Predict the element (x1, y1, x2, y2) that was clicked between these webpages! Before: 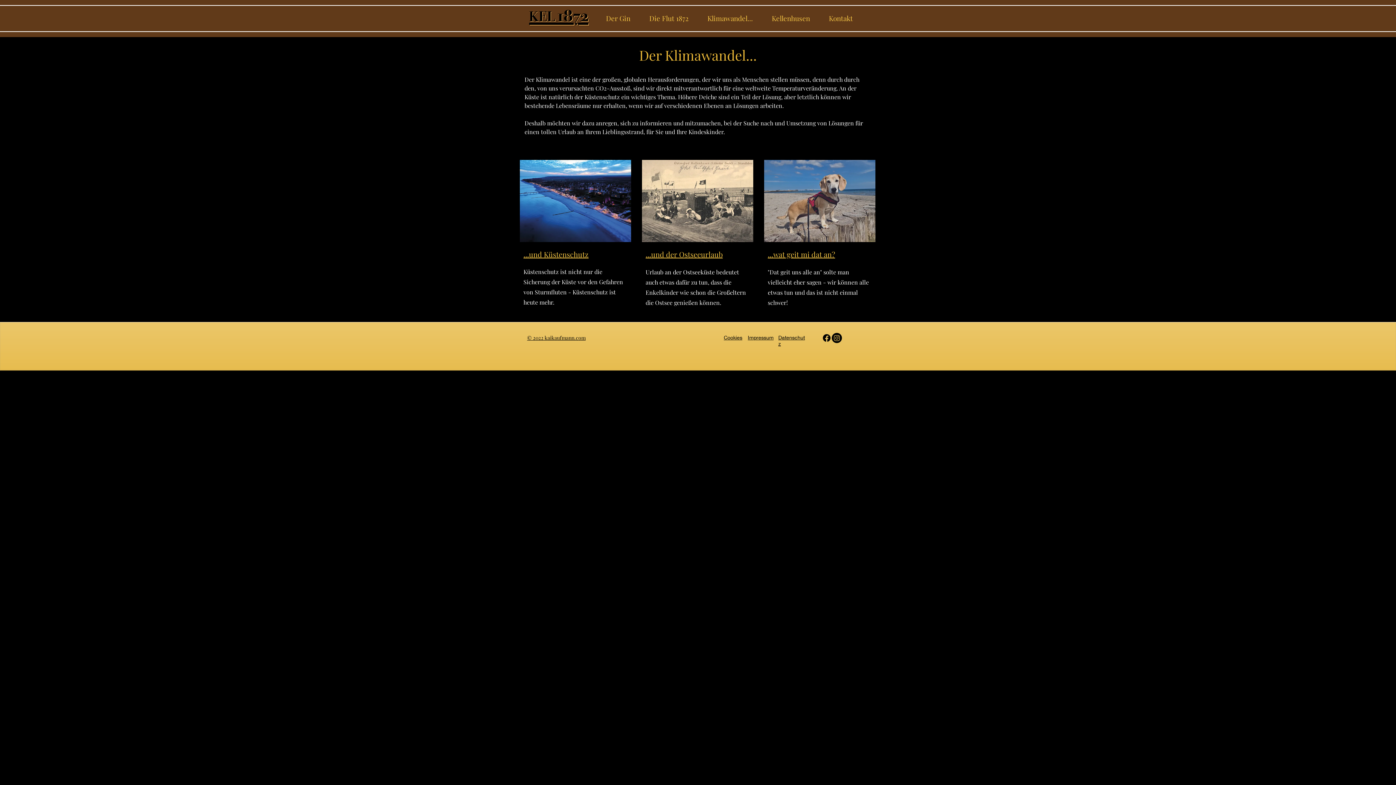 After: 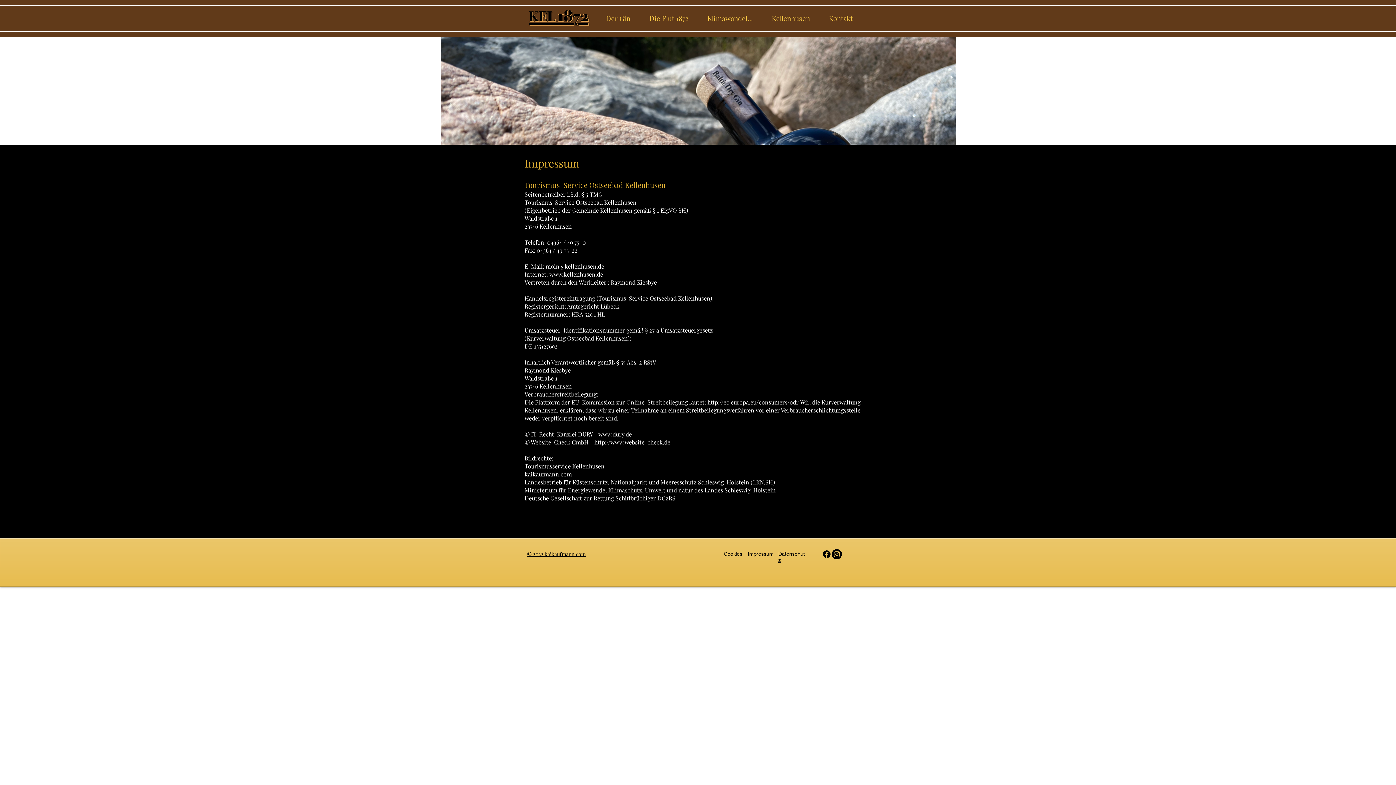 Action: bbox: (748, 334, 773, 340) label: Impressum